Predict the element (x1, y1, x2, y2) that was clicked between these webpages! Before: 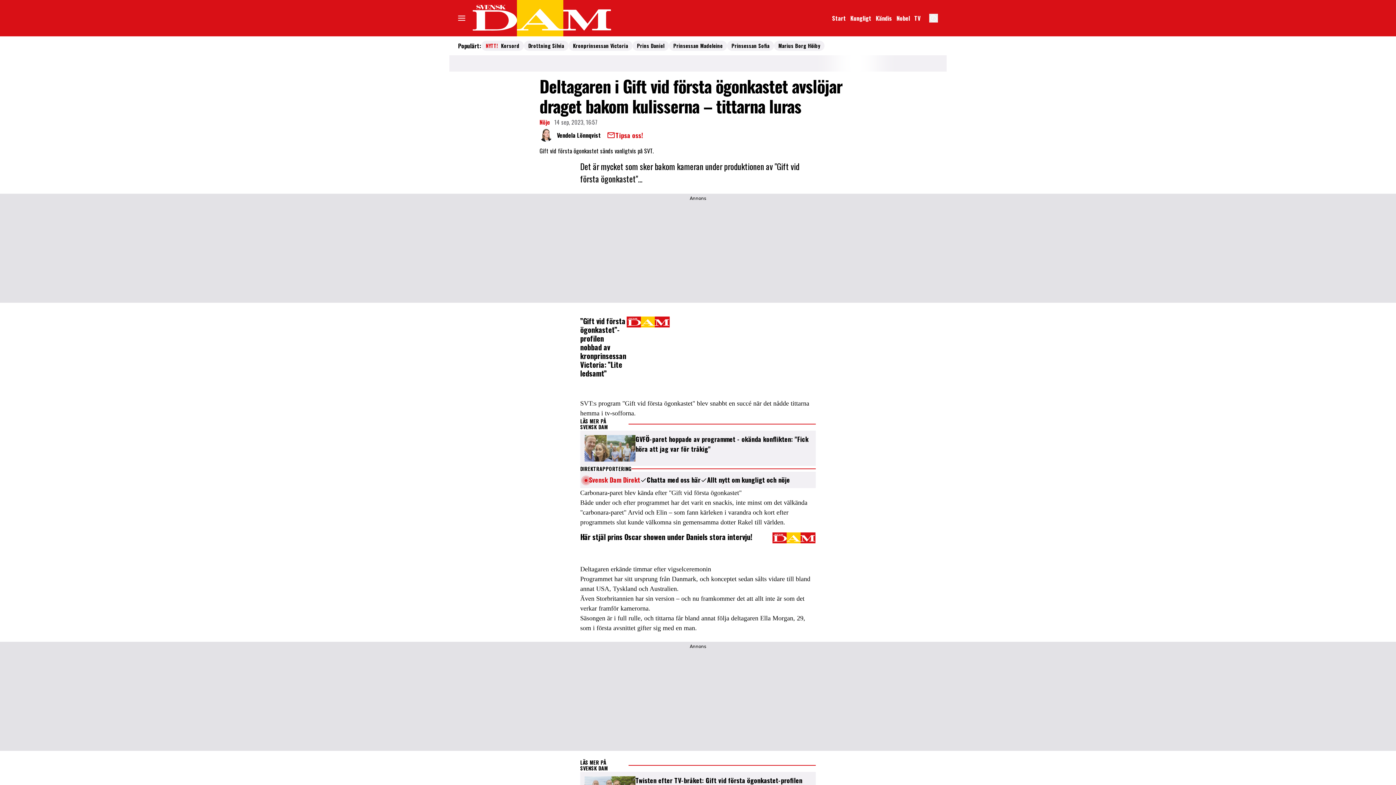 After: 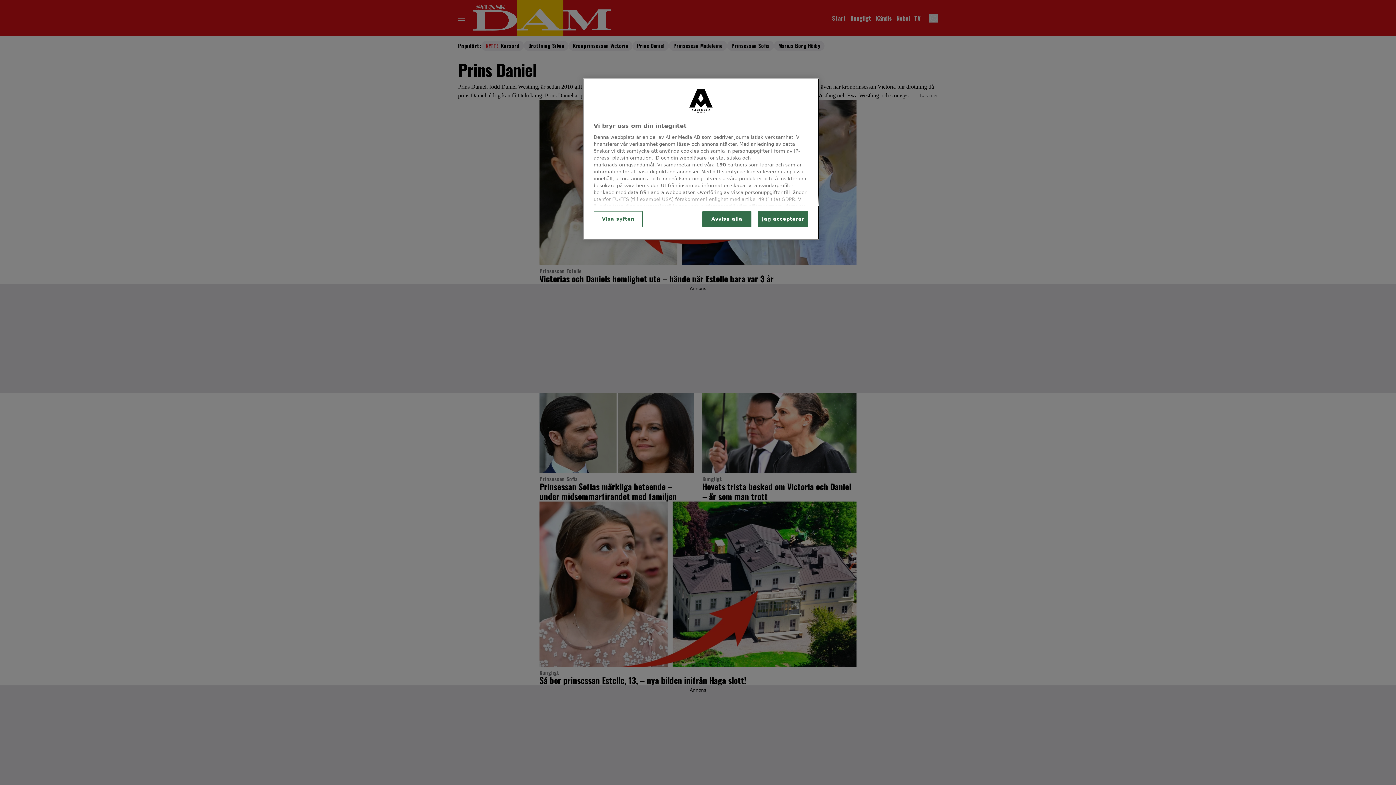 Action: bbox: (637, 41, 664, 49) label: Prins Daniel